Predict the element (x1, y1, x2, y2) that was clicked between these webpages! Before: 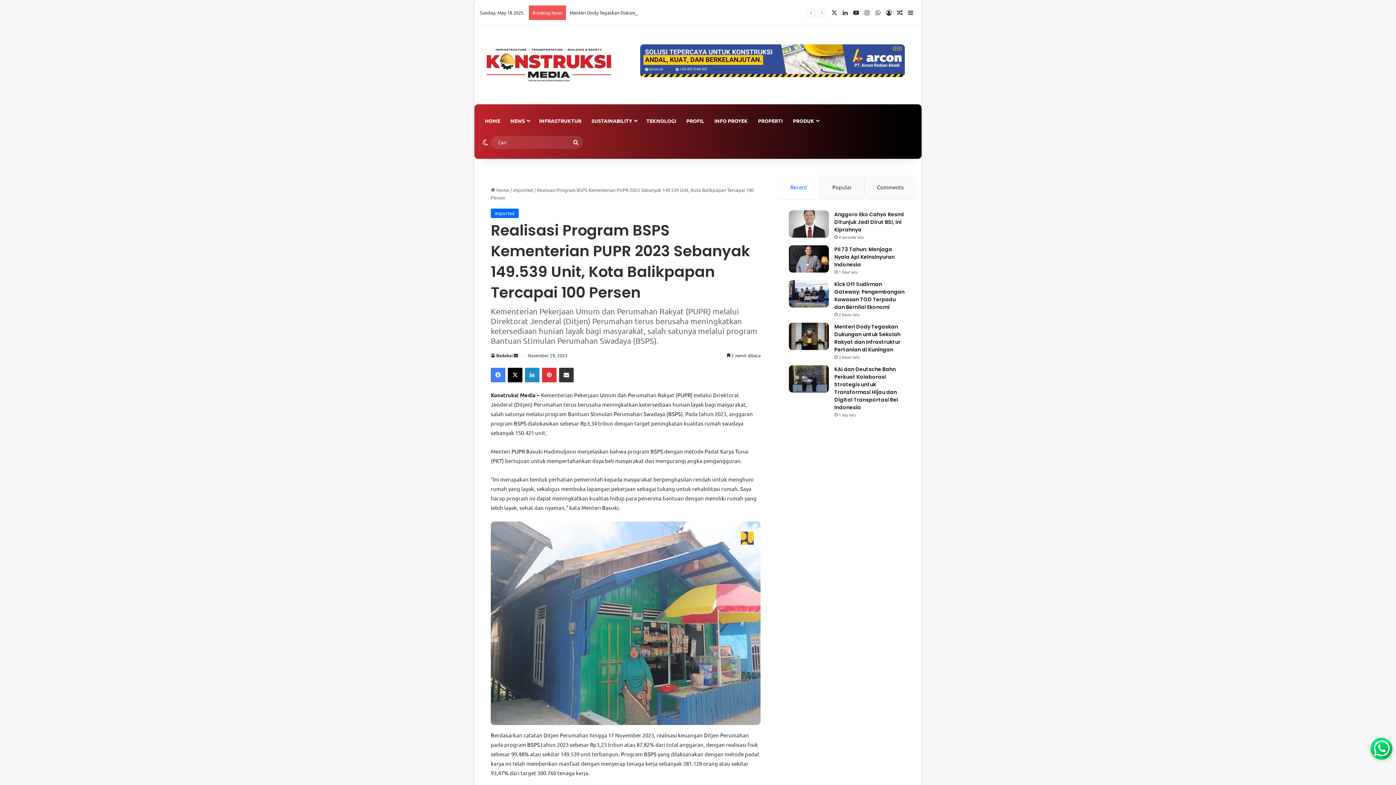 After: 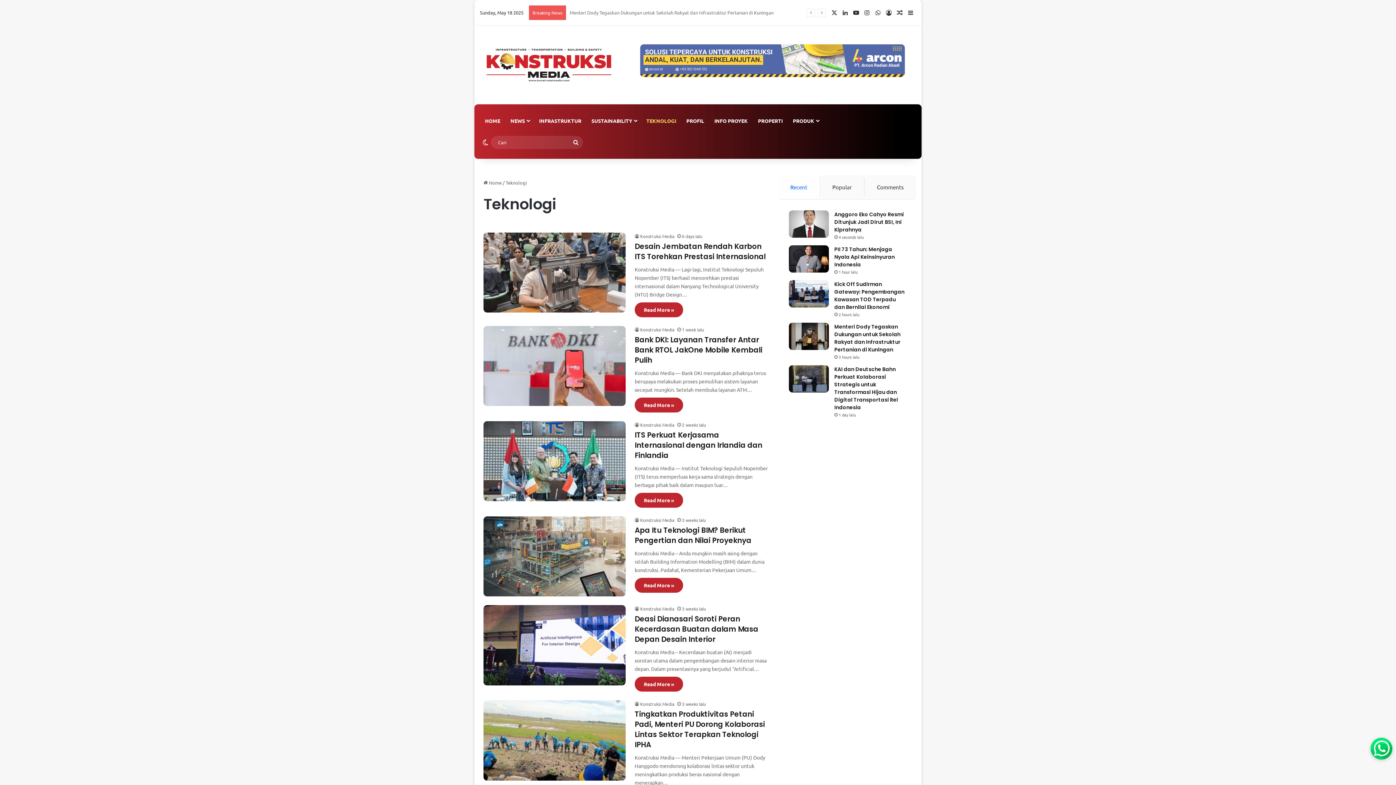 Action: bbox: (641, 109, 681, 131) label: TEKNOLOGI